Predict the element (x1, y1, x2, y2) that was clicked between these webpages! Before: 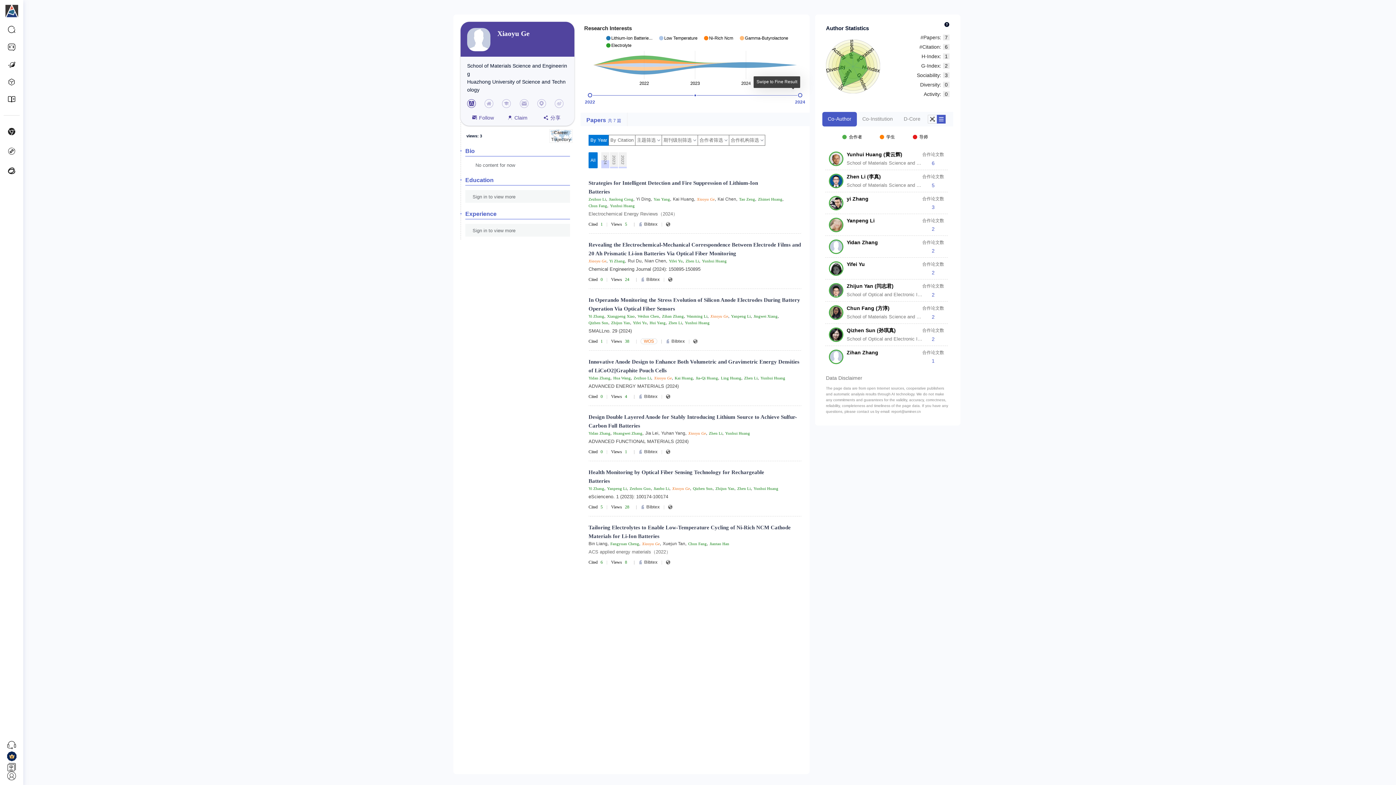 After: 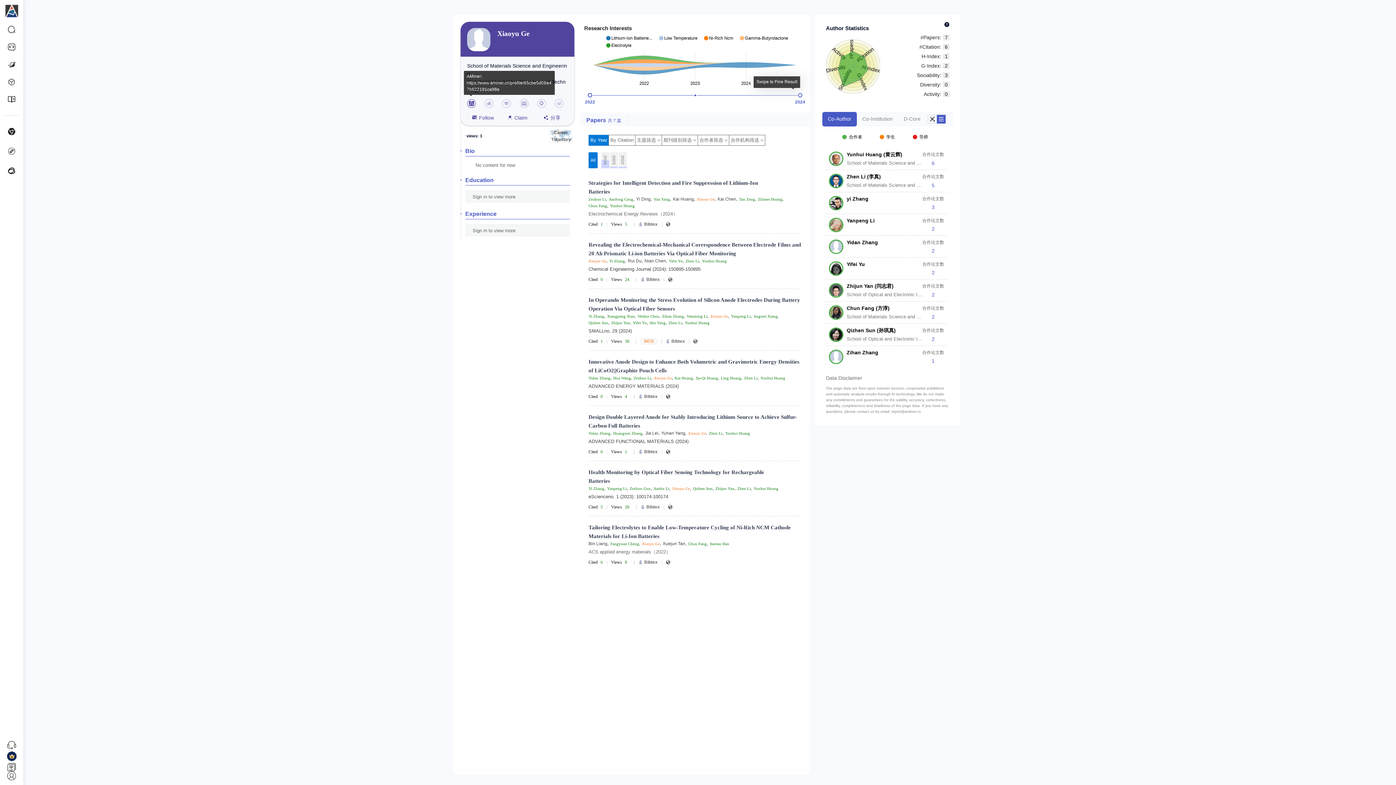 Action: bbox: (467, 99, 476, 108)